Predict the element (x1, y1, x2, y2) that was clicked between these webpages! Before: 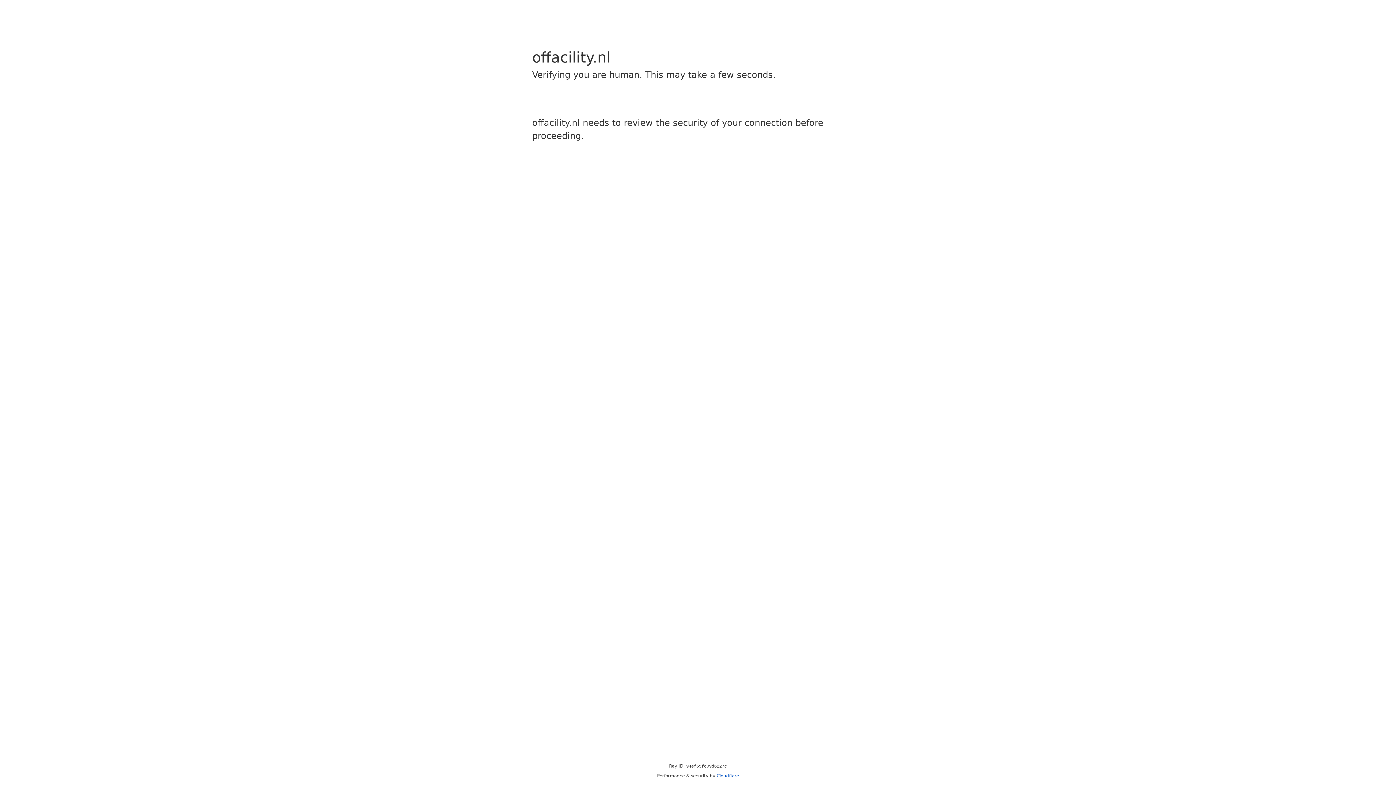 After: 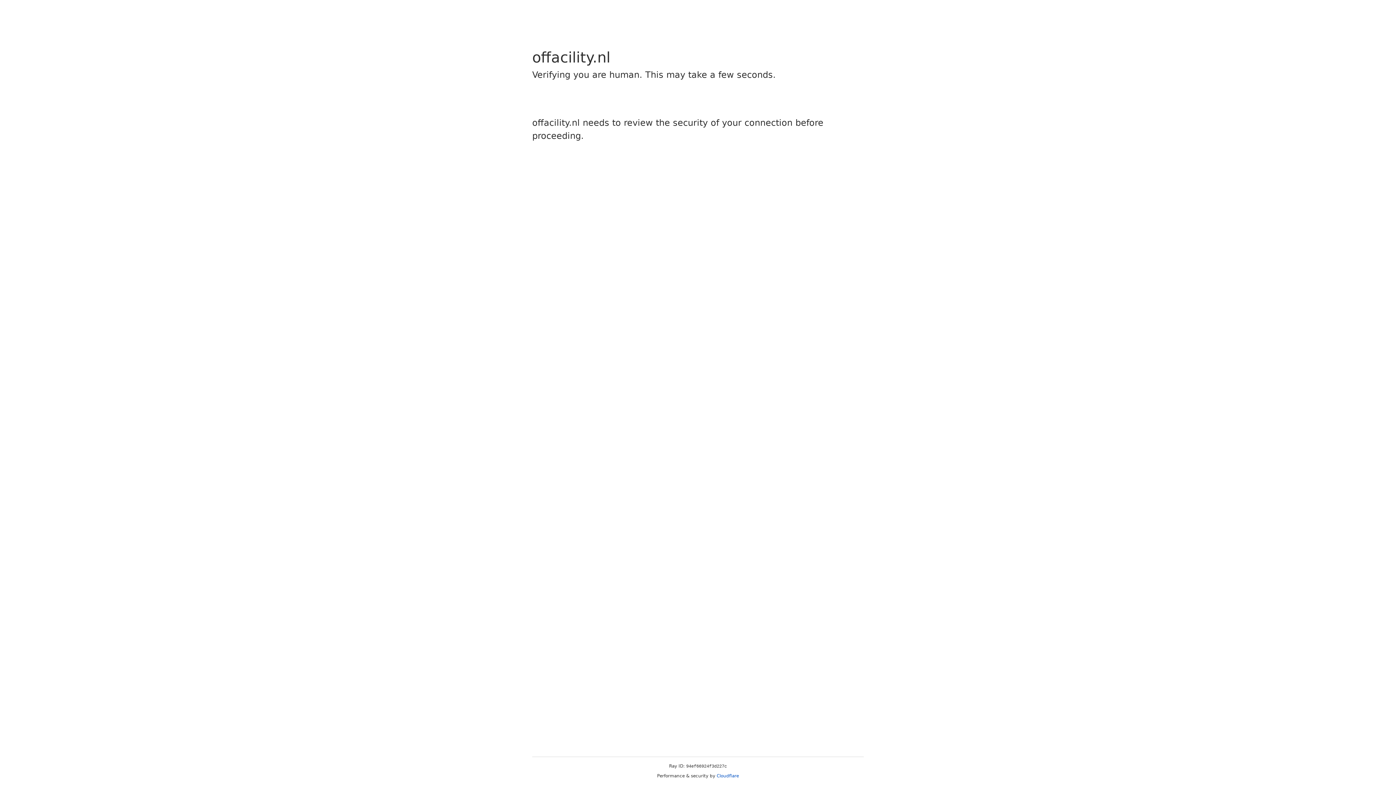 Action: bbox: (716, 773, 739, 778) label: Cloudflare